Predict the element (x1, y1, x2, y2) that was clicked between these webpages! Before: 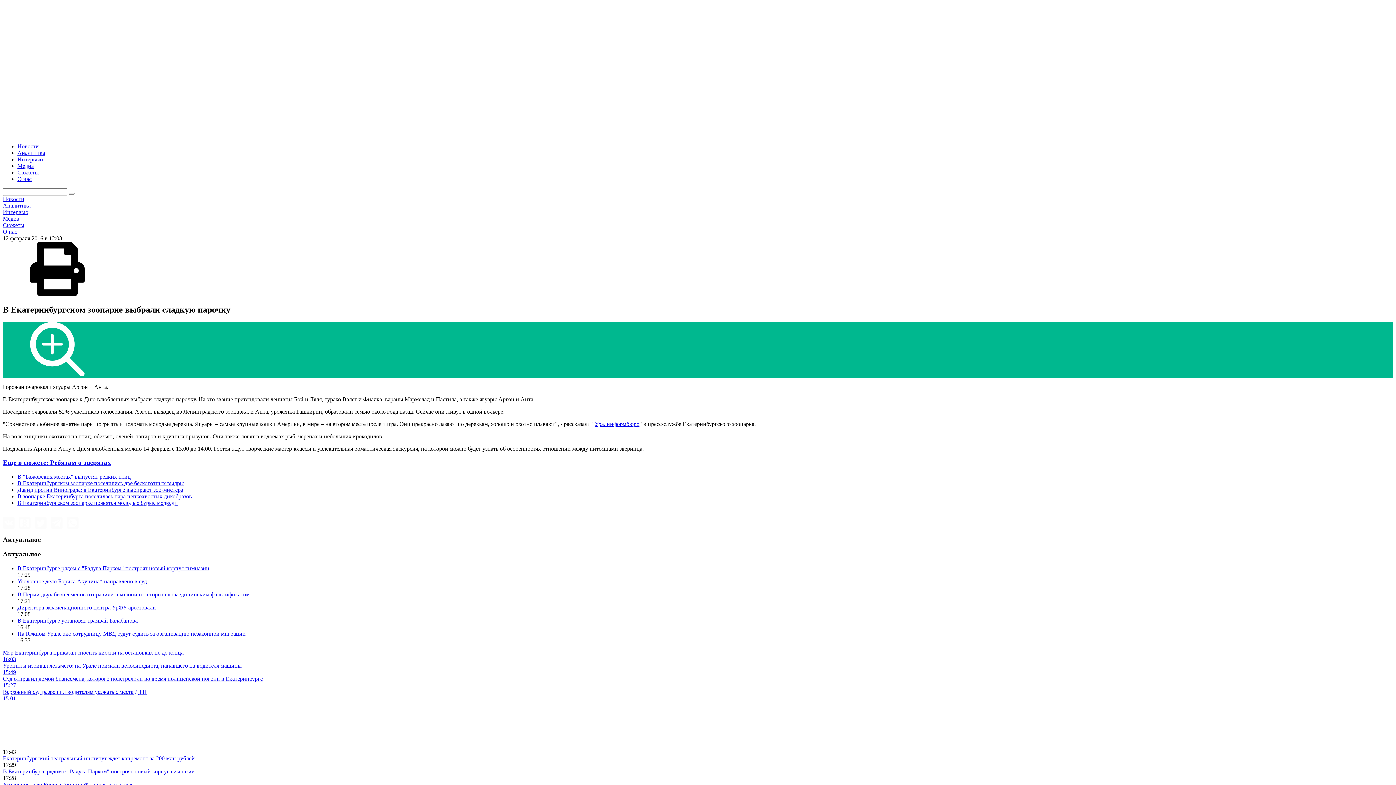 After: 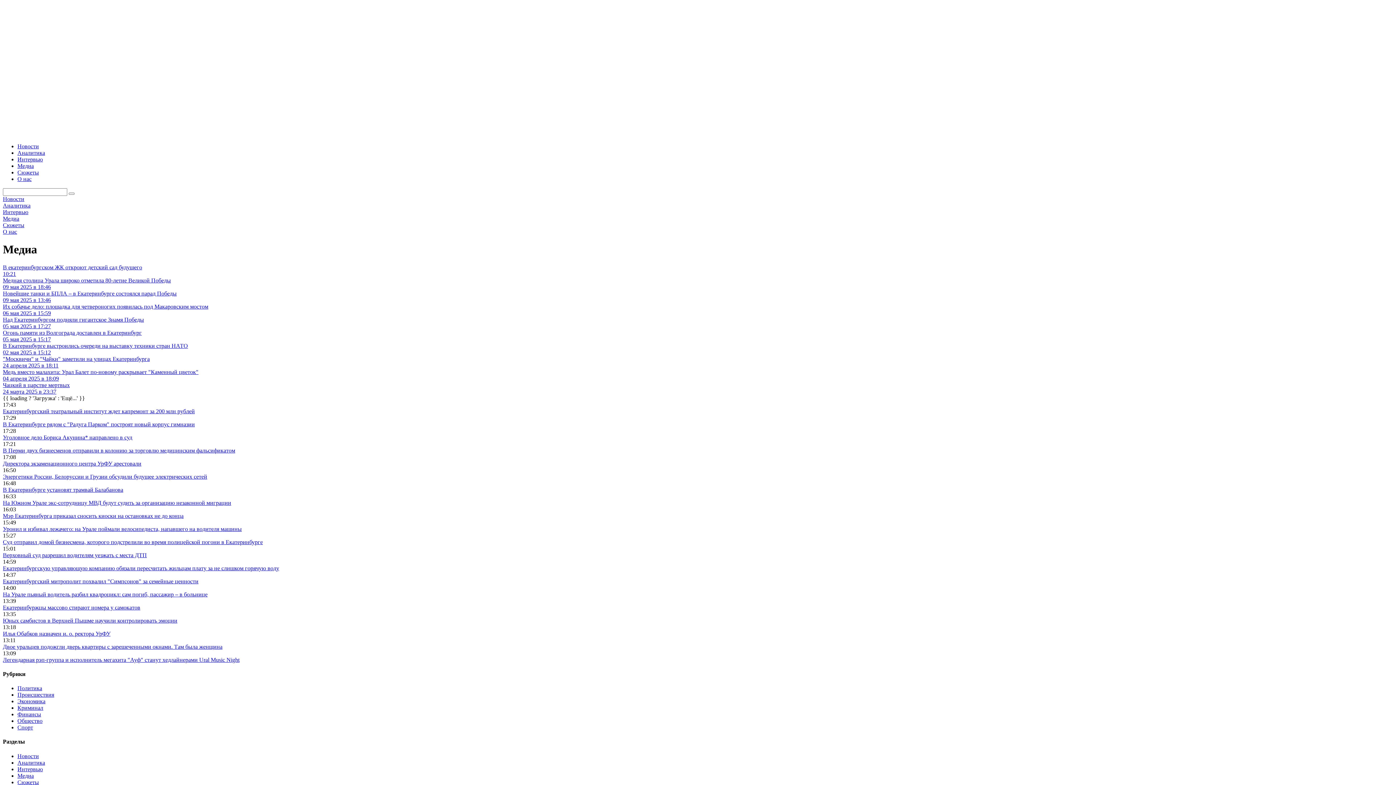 Action: bbox: (2, 215, 19, 221) label: Медиа